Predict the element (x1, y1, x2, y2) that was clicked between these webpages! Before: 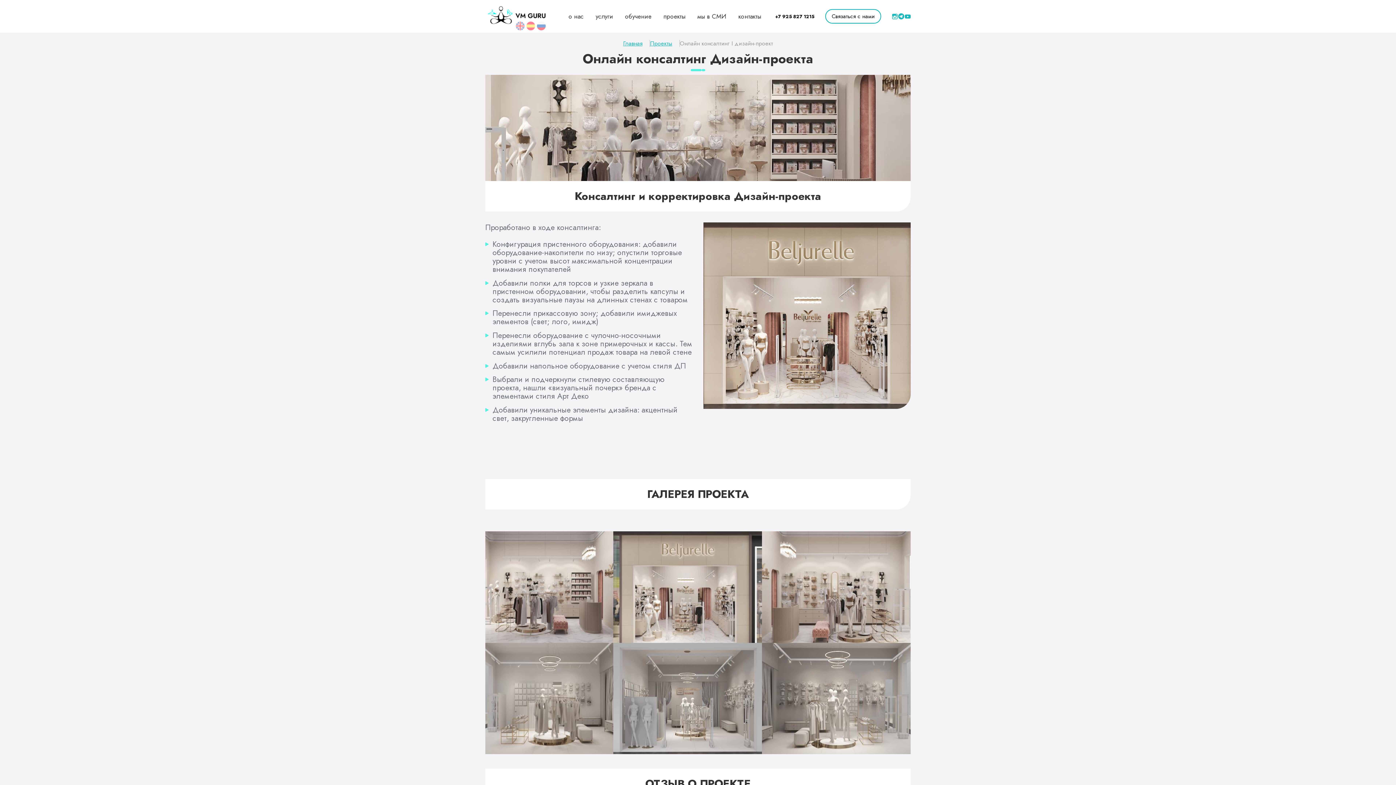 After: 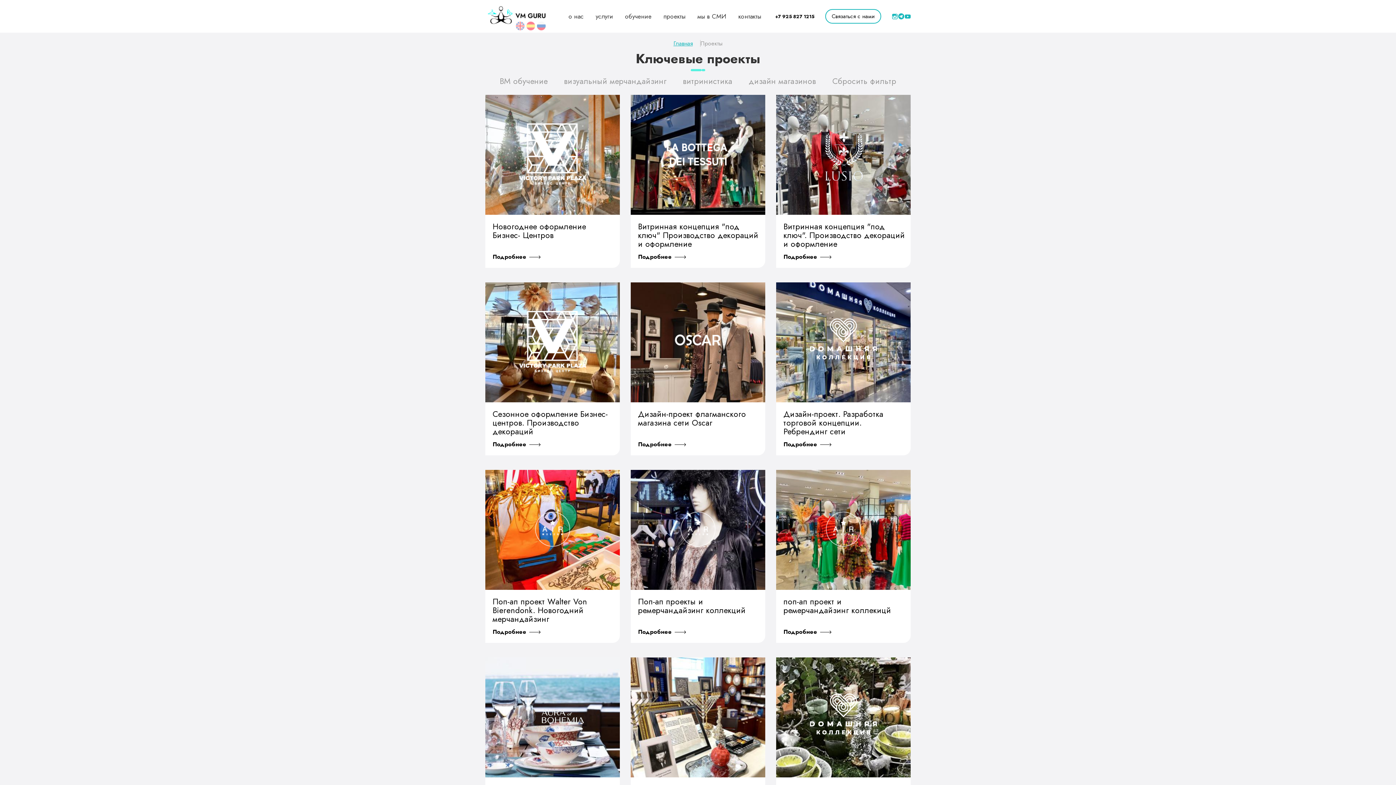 Action: label: проекты bbox: (660, 9, 688, 23)